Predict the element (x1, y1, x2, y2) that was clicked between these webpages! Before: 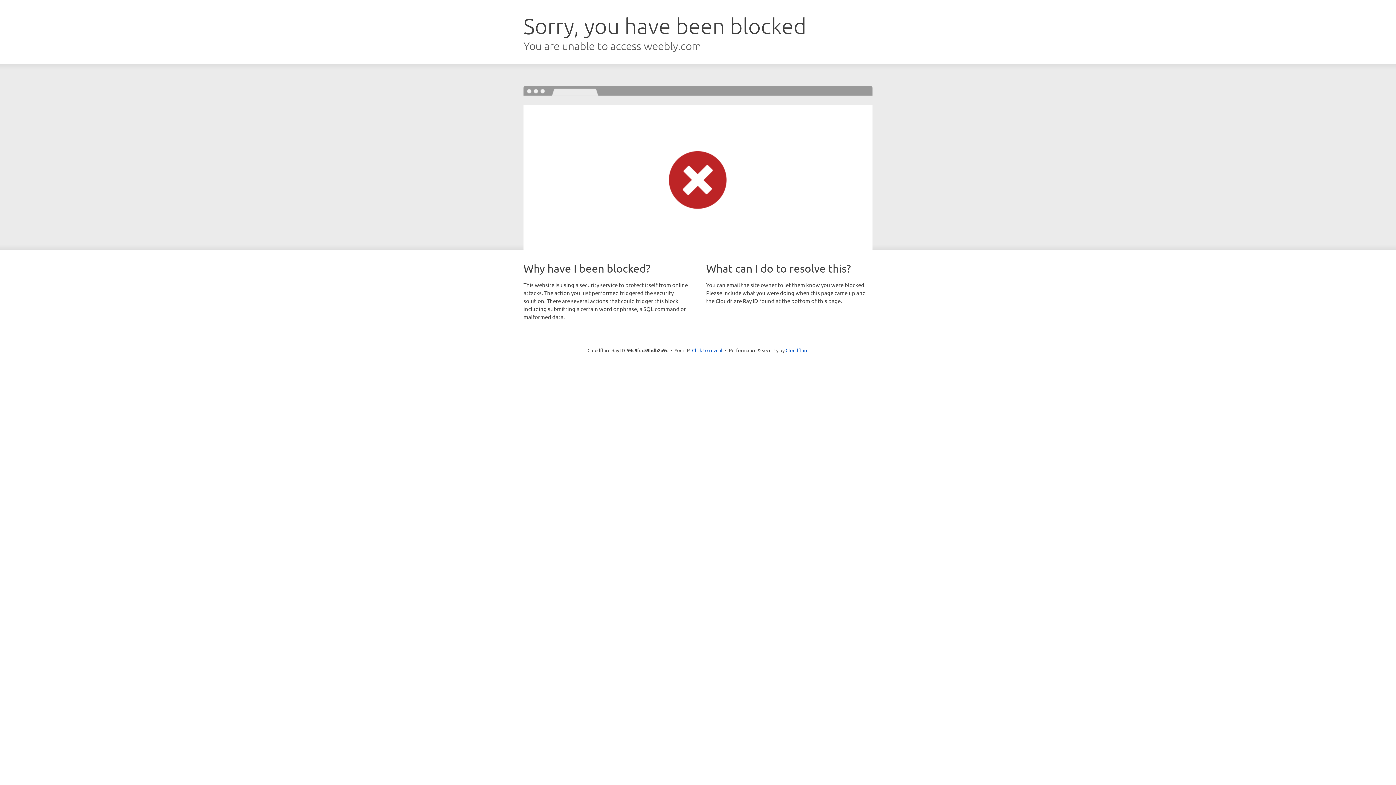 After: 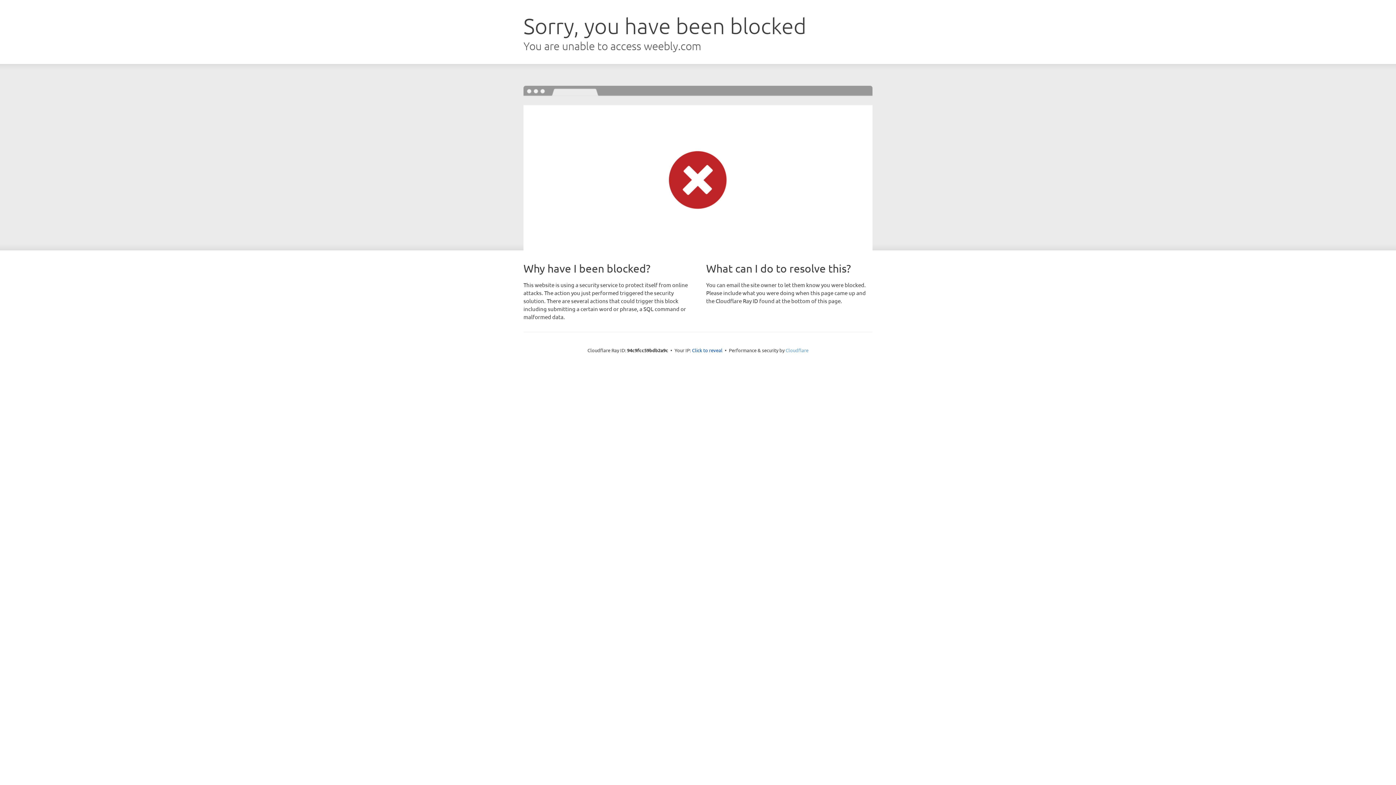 Action: label: Cloudflare bbox: (785, 347, 808, 353)